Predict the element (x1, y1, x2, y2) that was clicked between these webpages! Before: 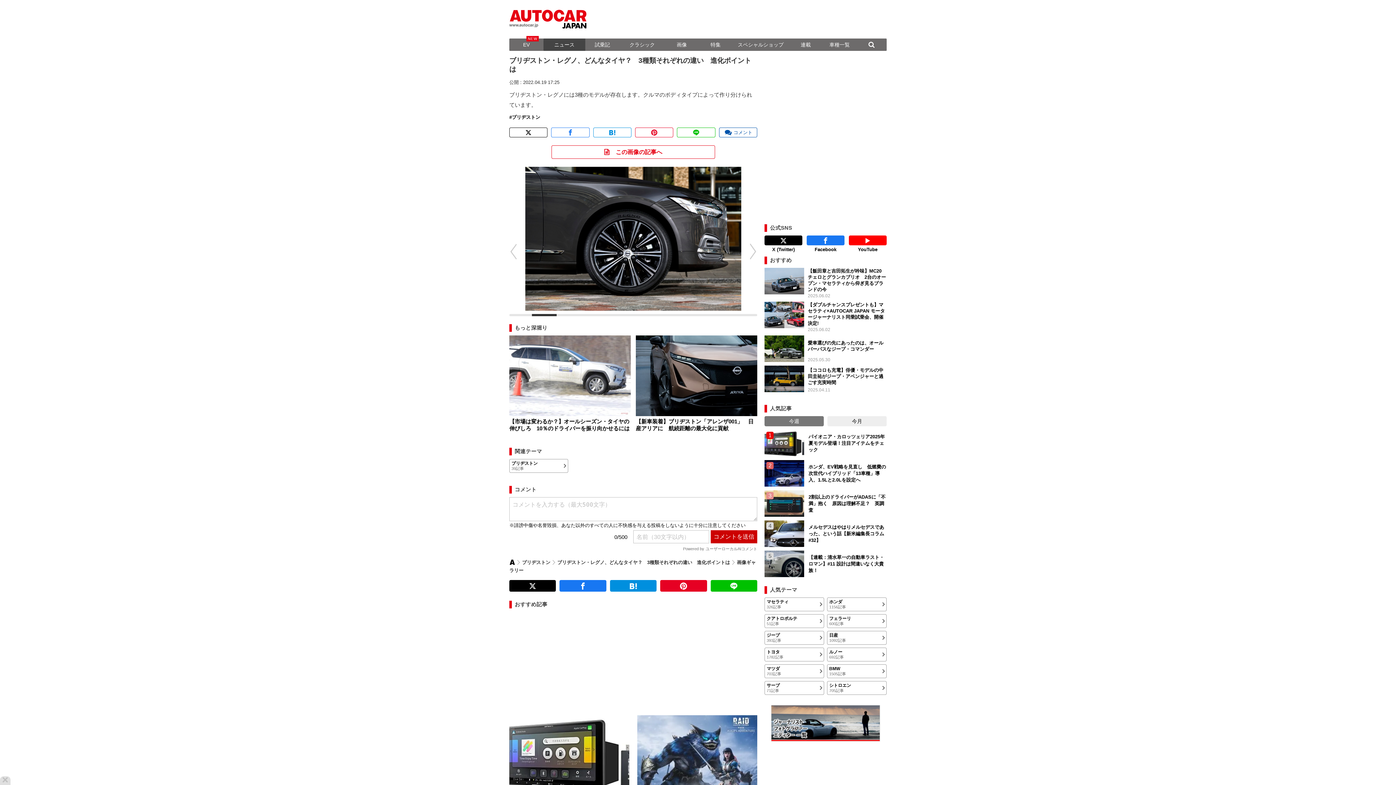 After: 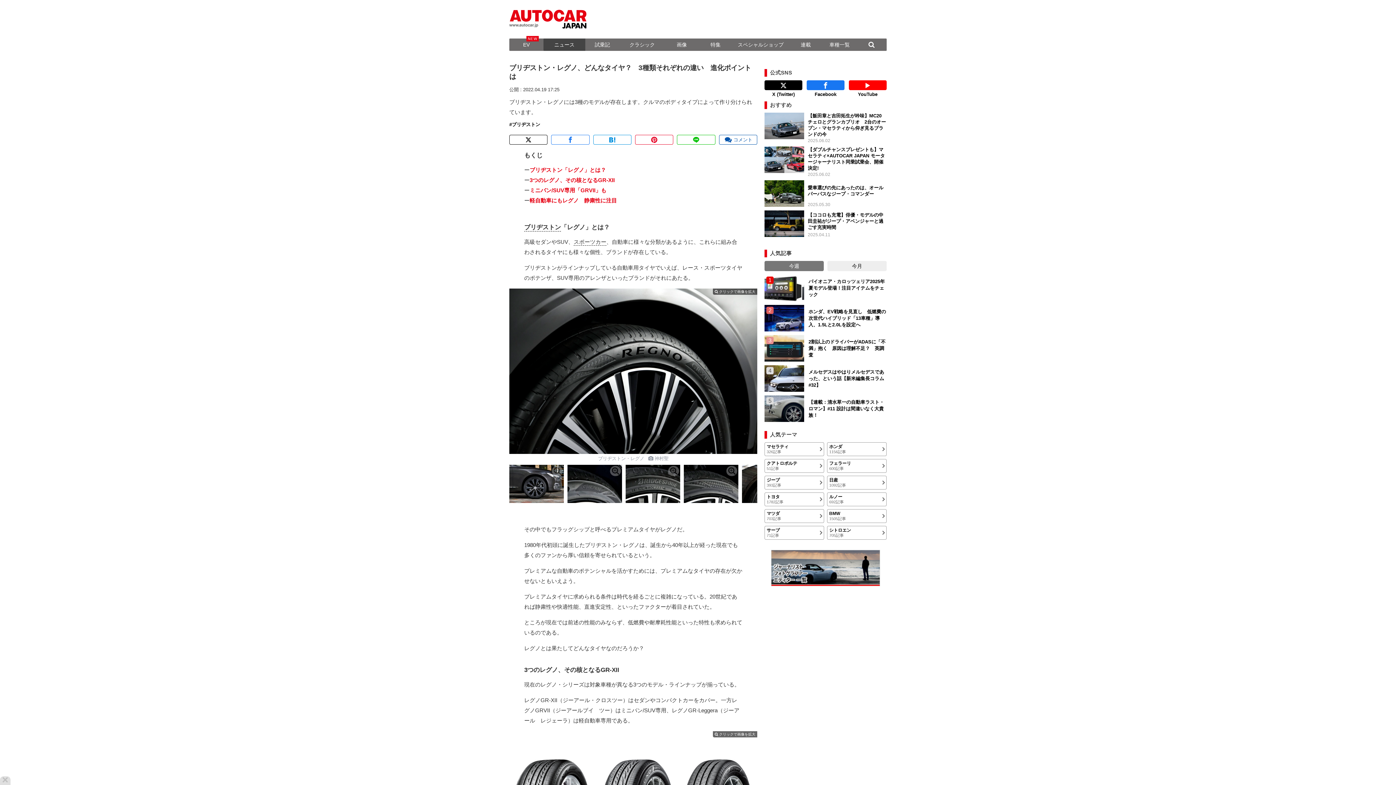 Action: label: この画像の記事へ bbox: (551, 145, 715, 158)